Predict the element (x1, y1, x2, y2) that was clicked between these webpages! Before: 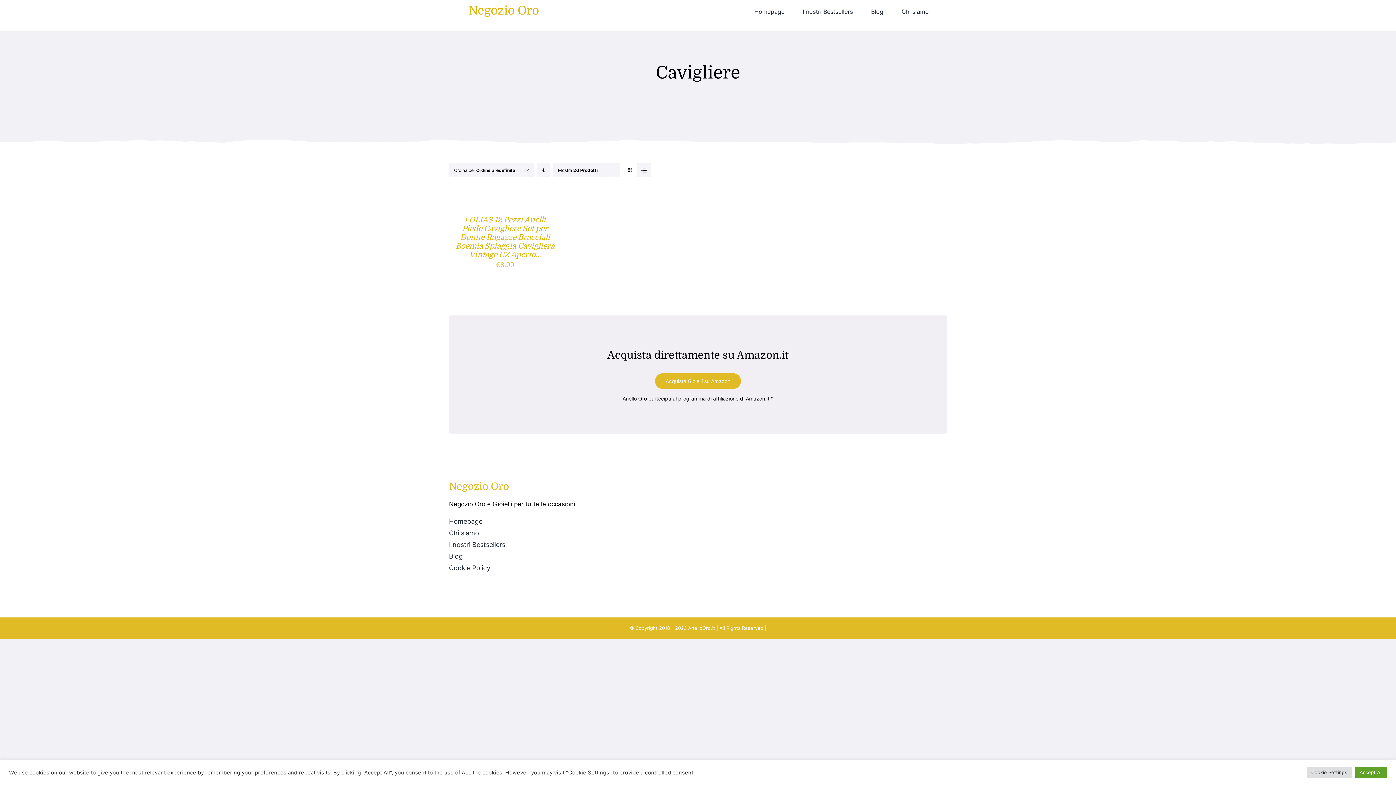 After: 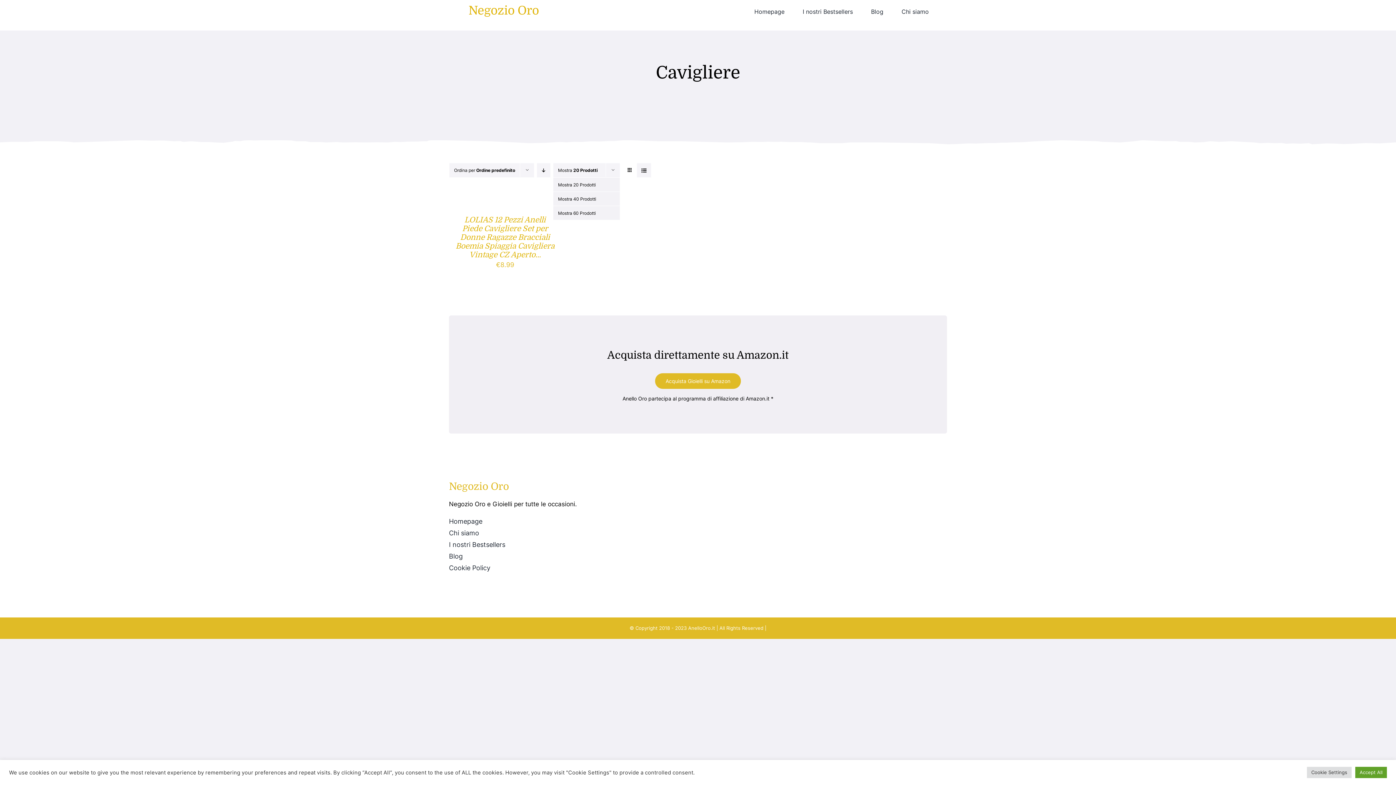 Action: bbox: (558, 167, 597, 173) label: Mostra 20 Prodotti